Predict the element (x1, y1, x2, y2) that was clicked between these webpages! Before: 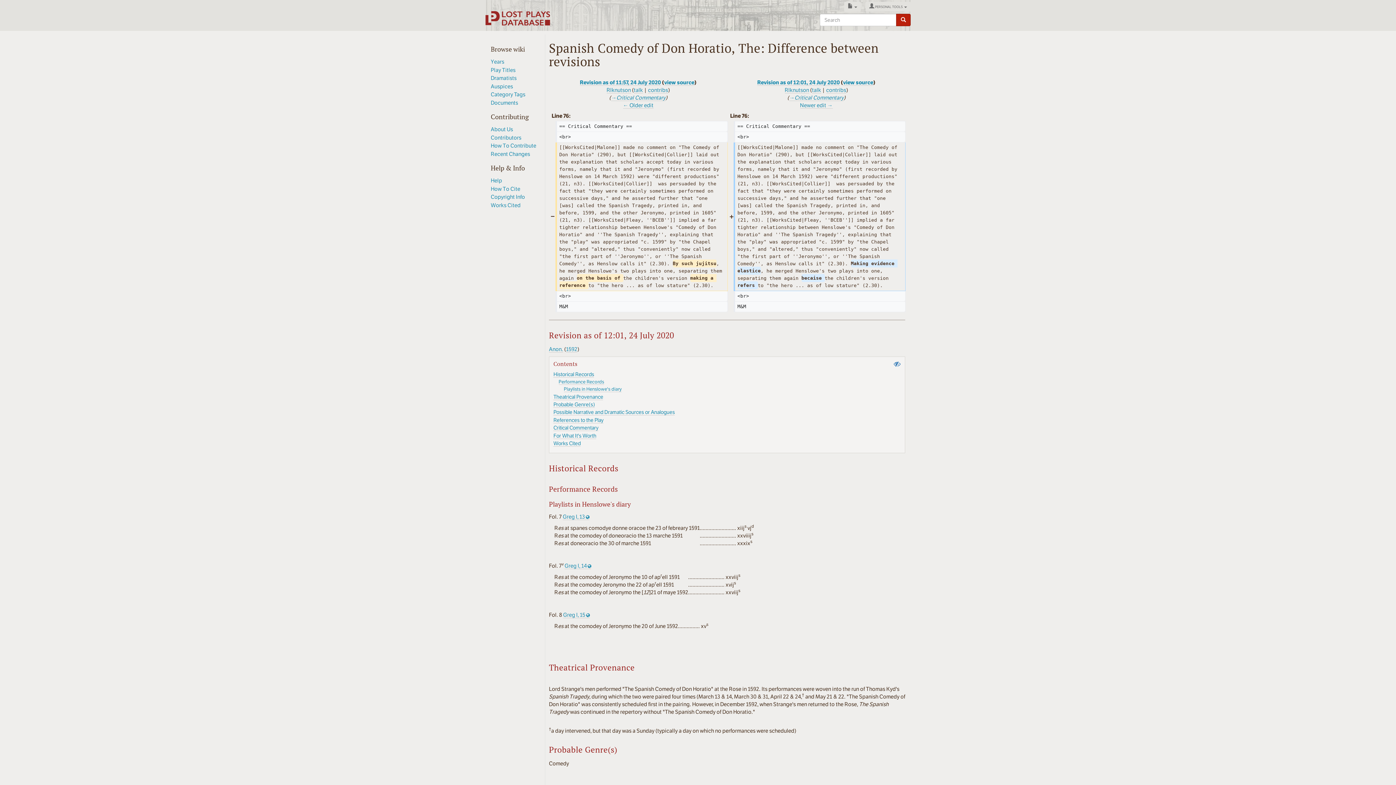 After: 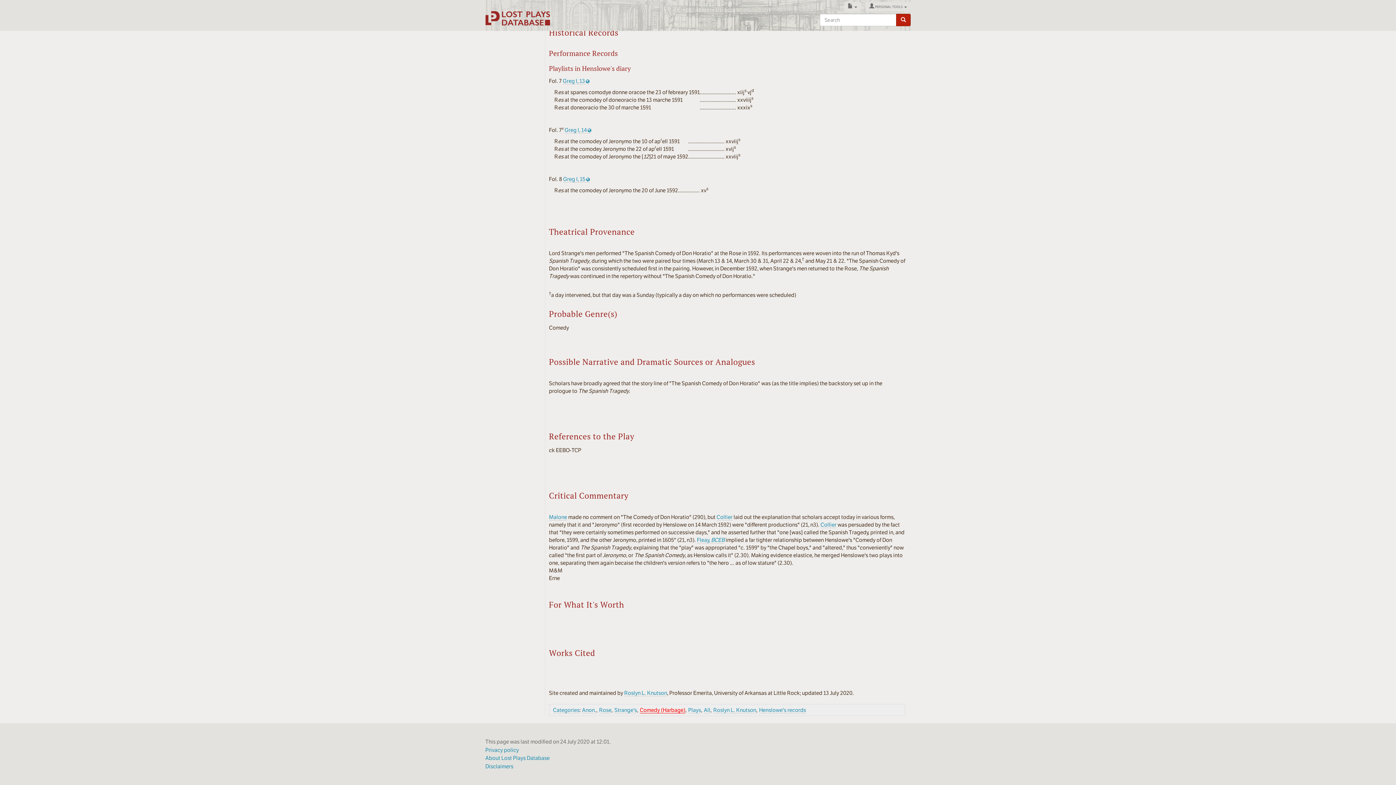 Action: label: For What It's Worth bbox: (553, 432, 596, 439)